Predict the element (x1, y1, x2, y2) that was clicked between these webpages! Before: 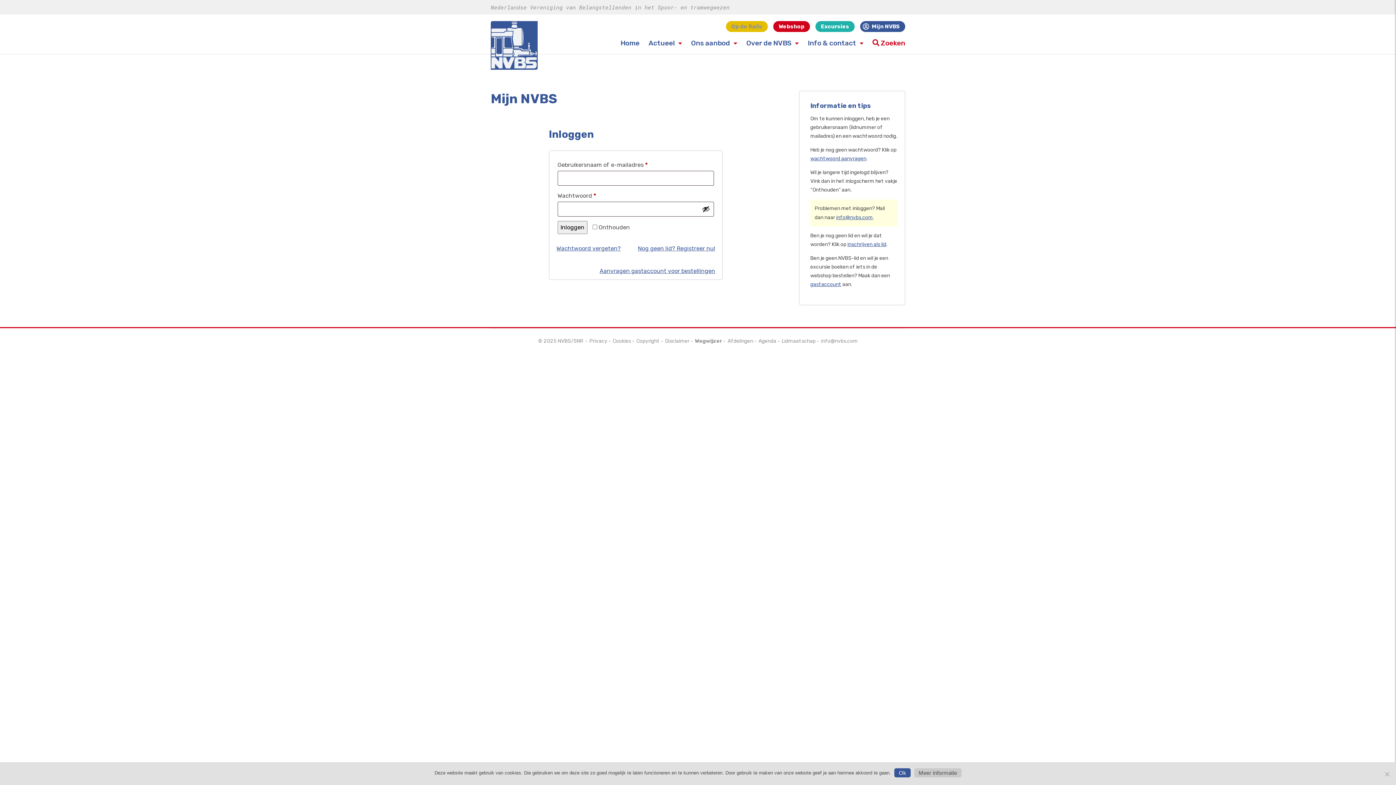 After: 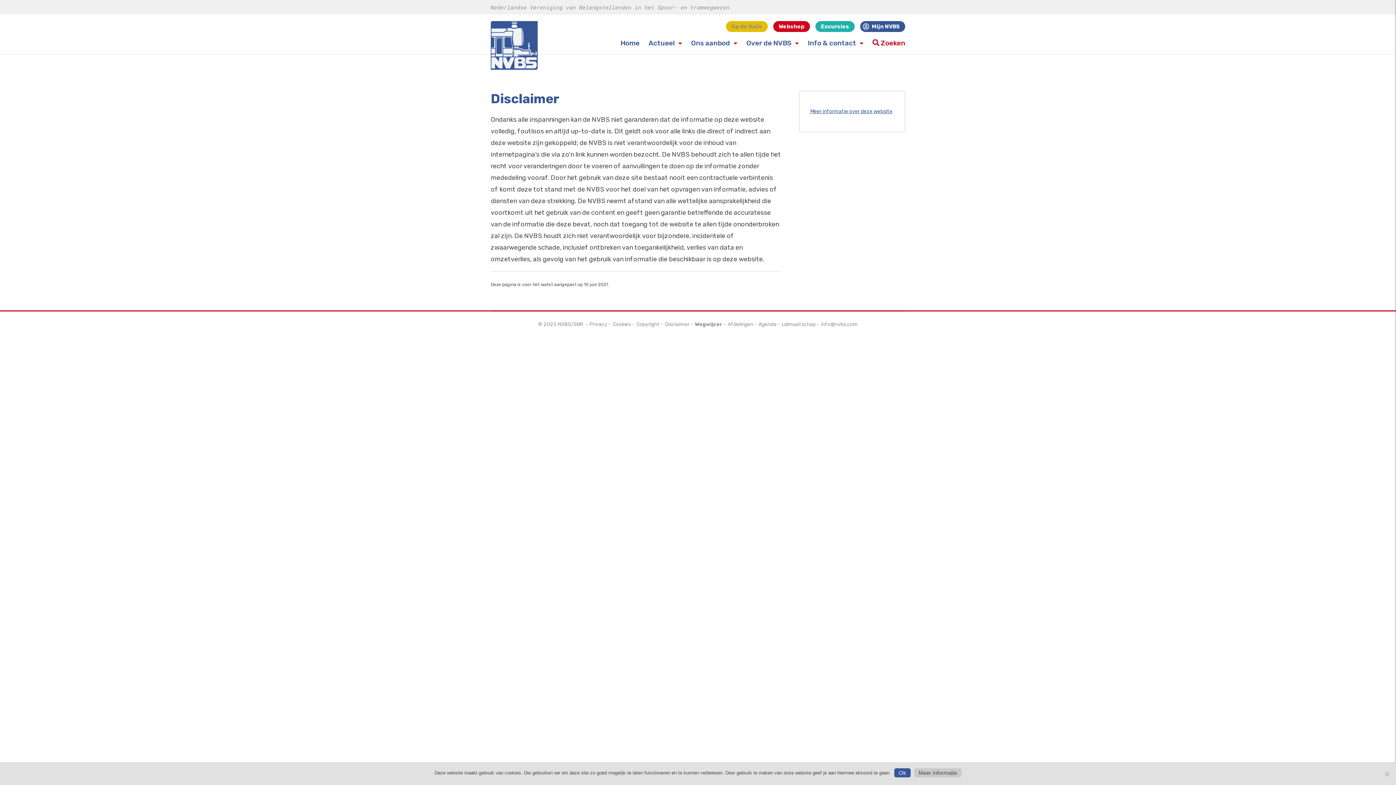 Action: label: Disclaimer bbox: (665, 338, 689, 344)